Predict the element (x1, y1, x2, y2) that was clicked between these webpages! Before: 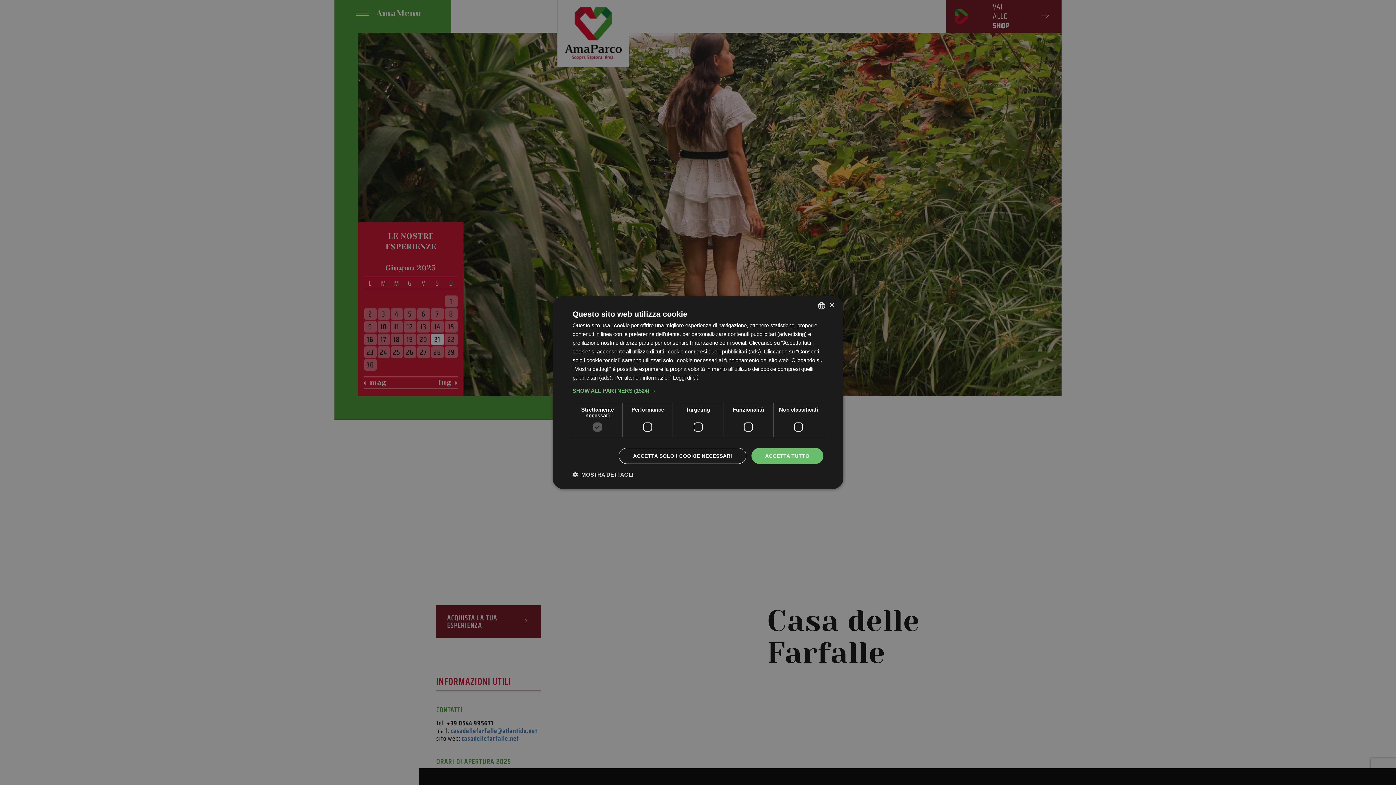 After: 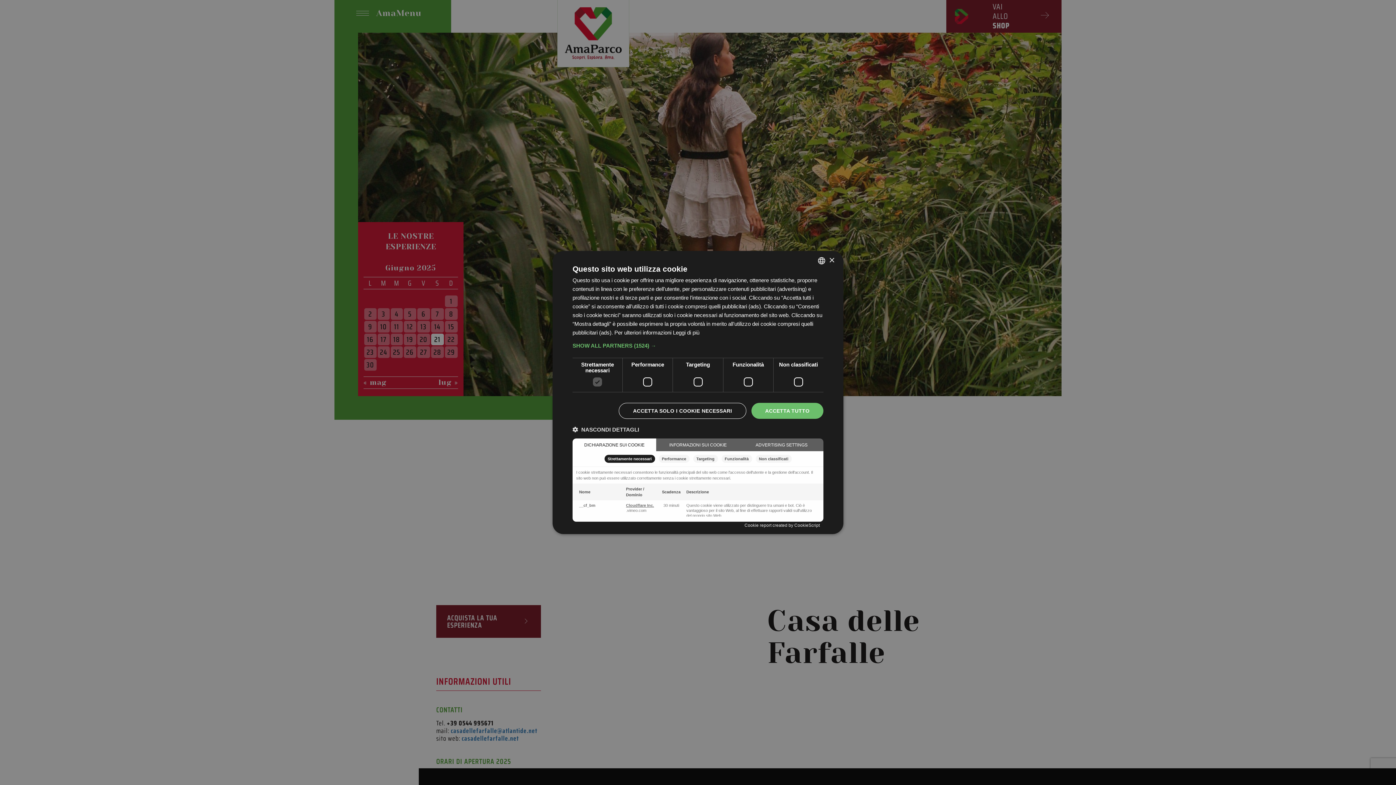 Action: bbox: (572, 471, 633, 478) label:  MOSTRA DETTAGLI